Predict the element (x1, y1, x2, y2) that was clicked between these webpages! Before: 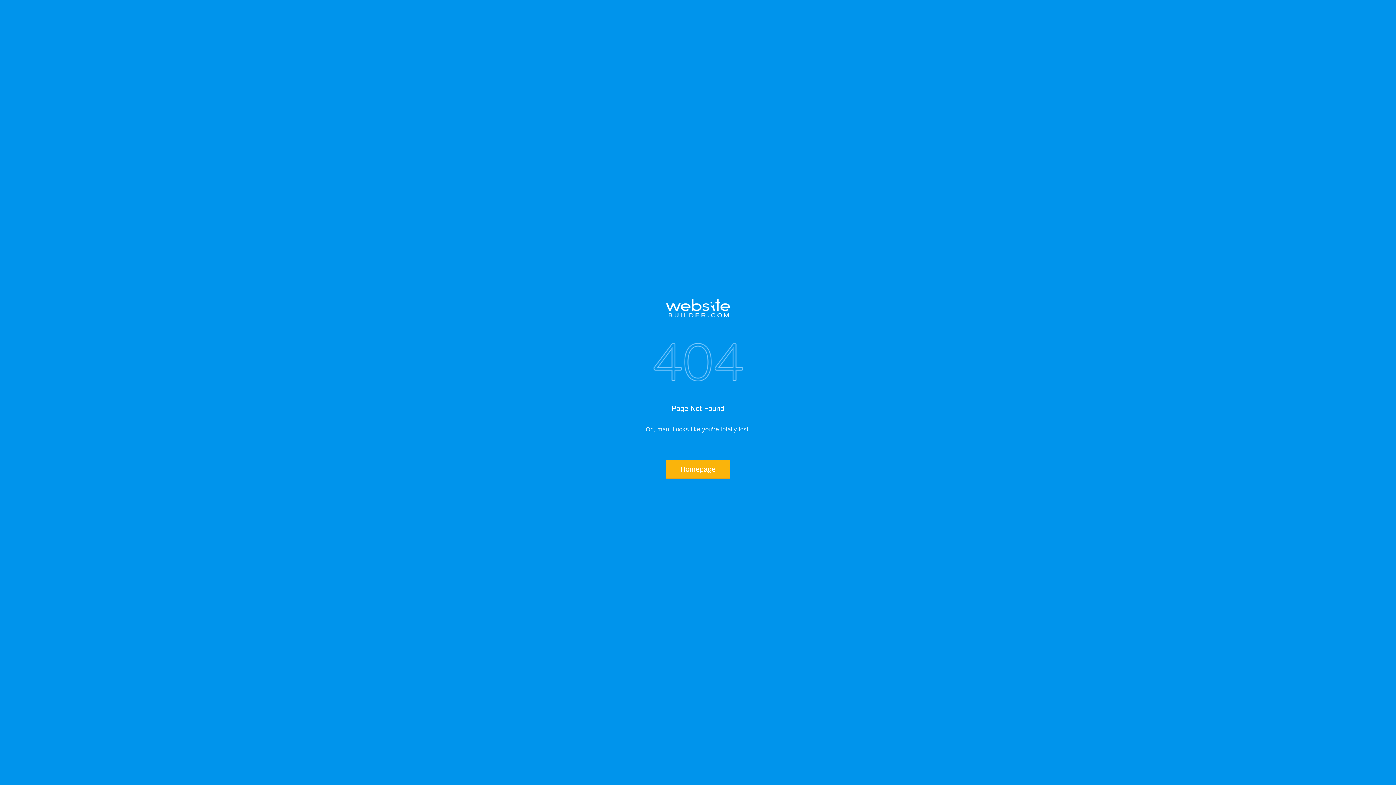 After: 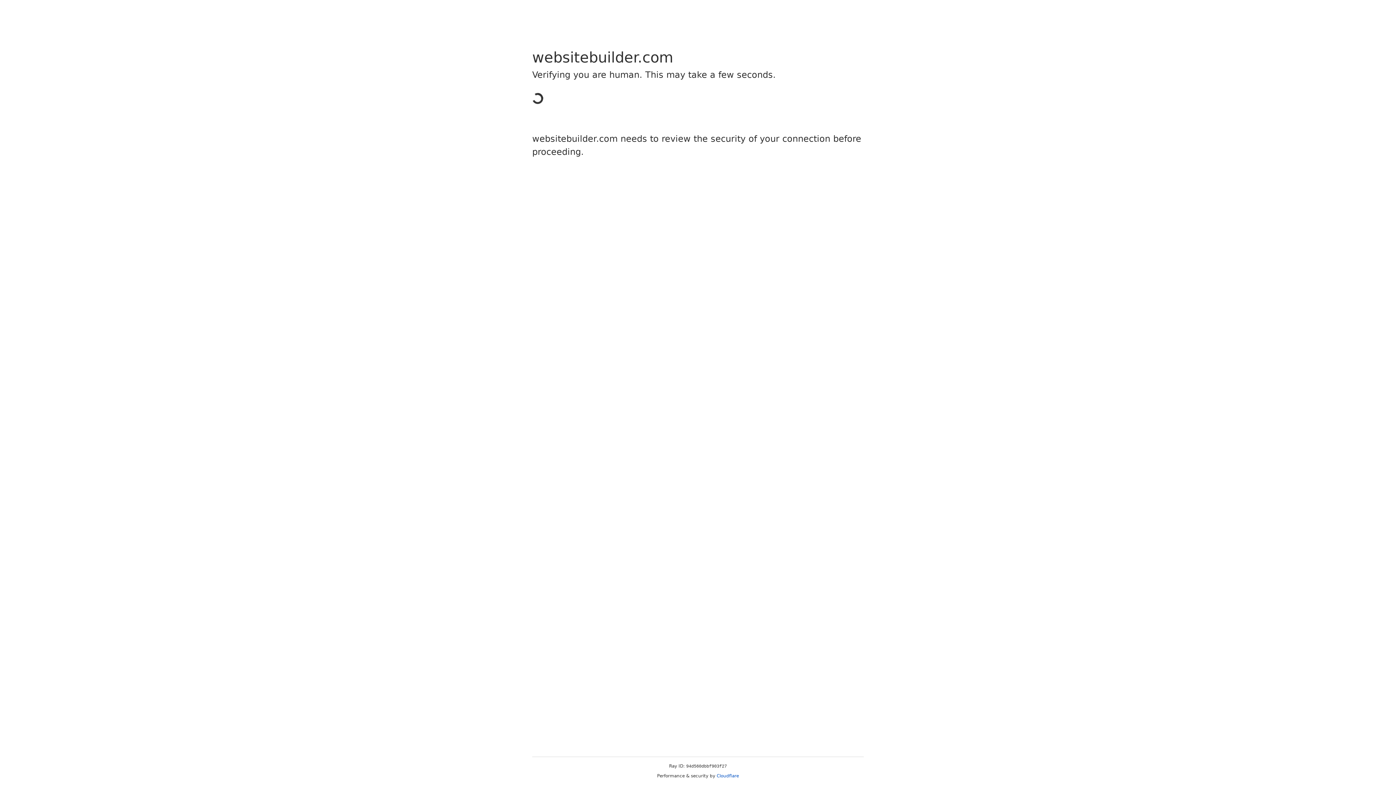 Action: bbox: (517, 298, 878, 317)